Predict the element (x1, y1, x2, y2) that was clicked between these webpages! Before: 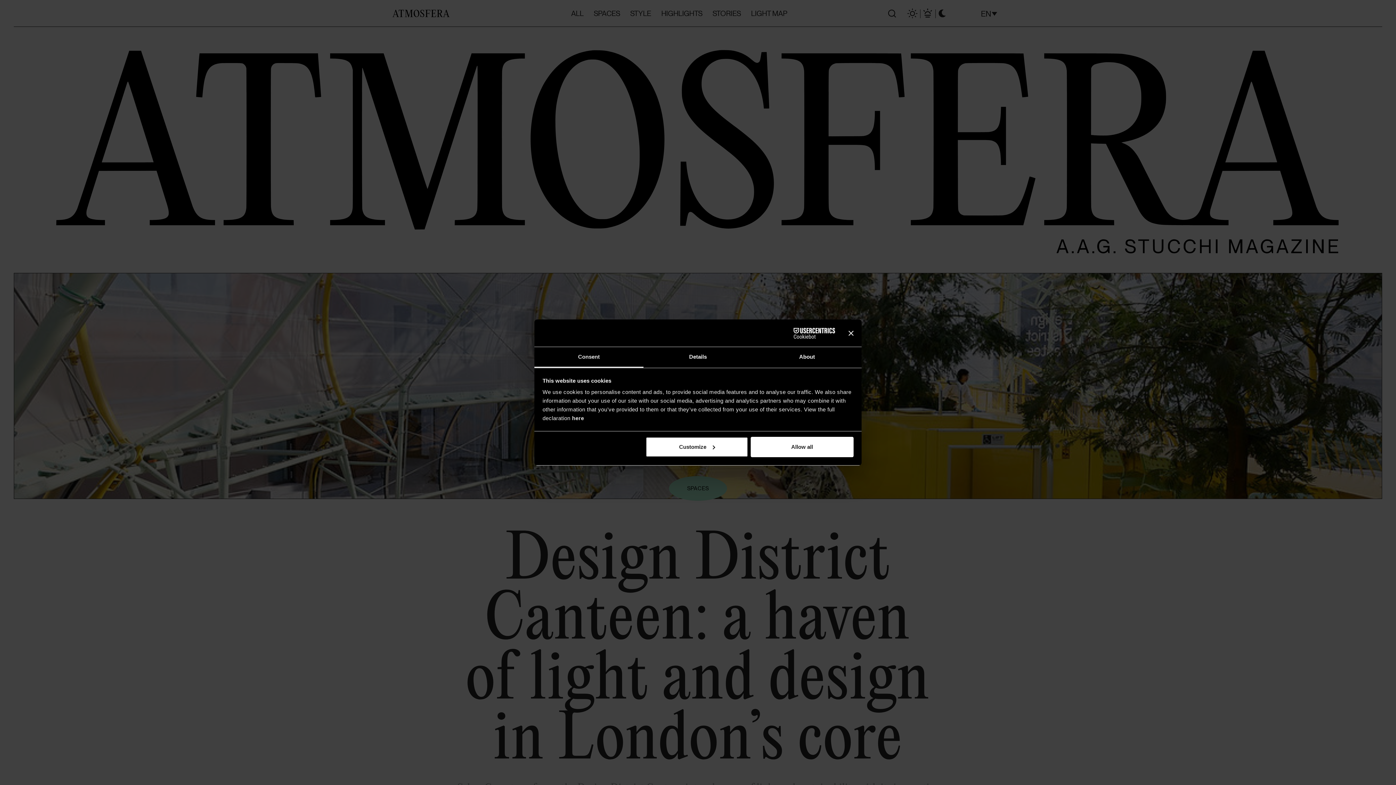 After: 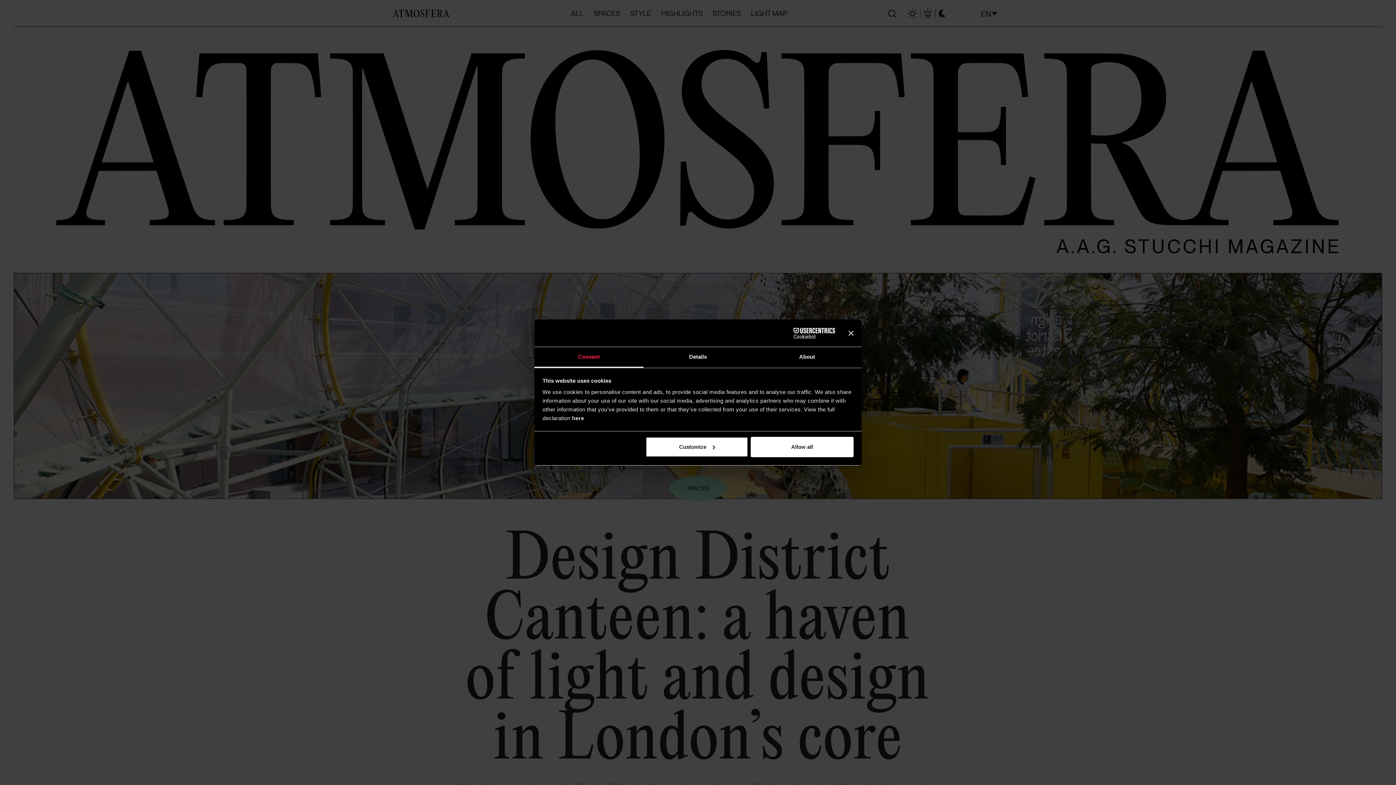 Action: bbox: (534, 347, 643, 368) label: Consent